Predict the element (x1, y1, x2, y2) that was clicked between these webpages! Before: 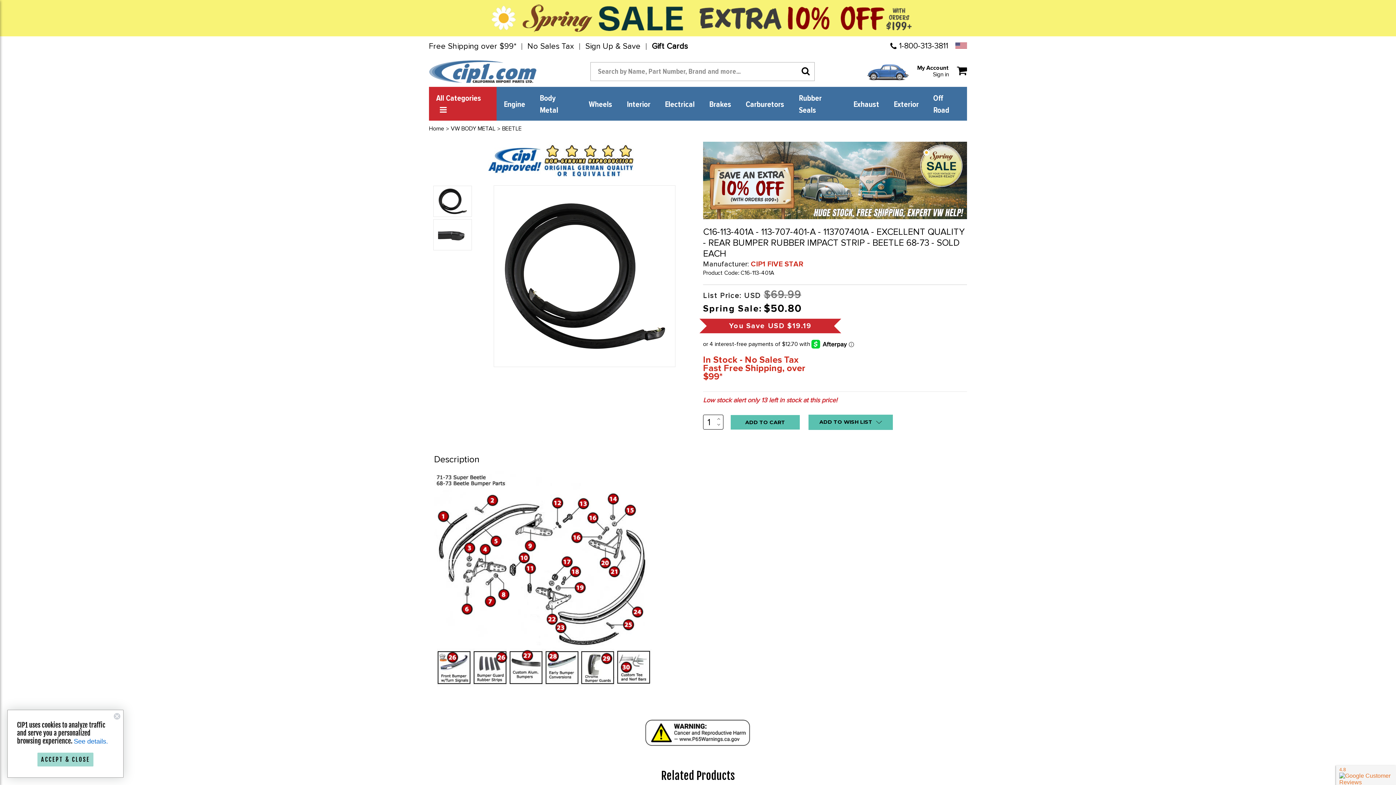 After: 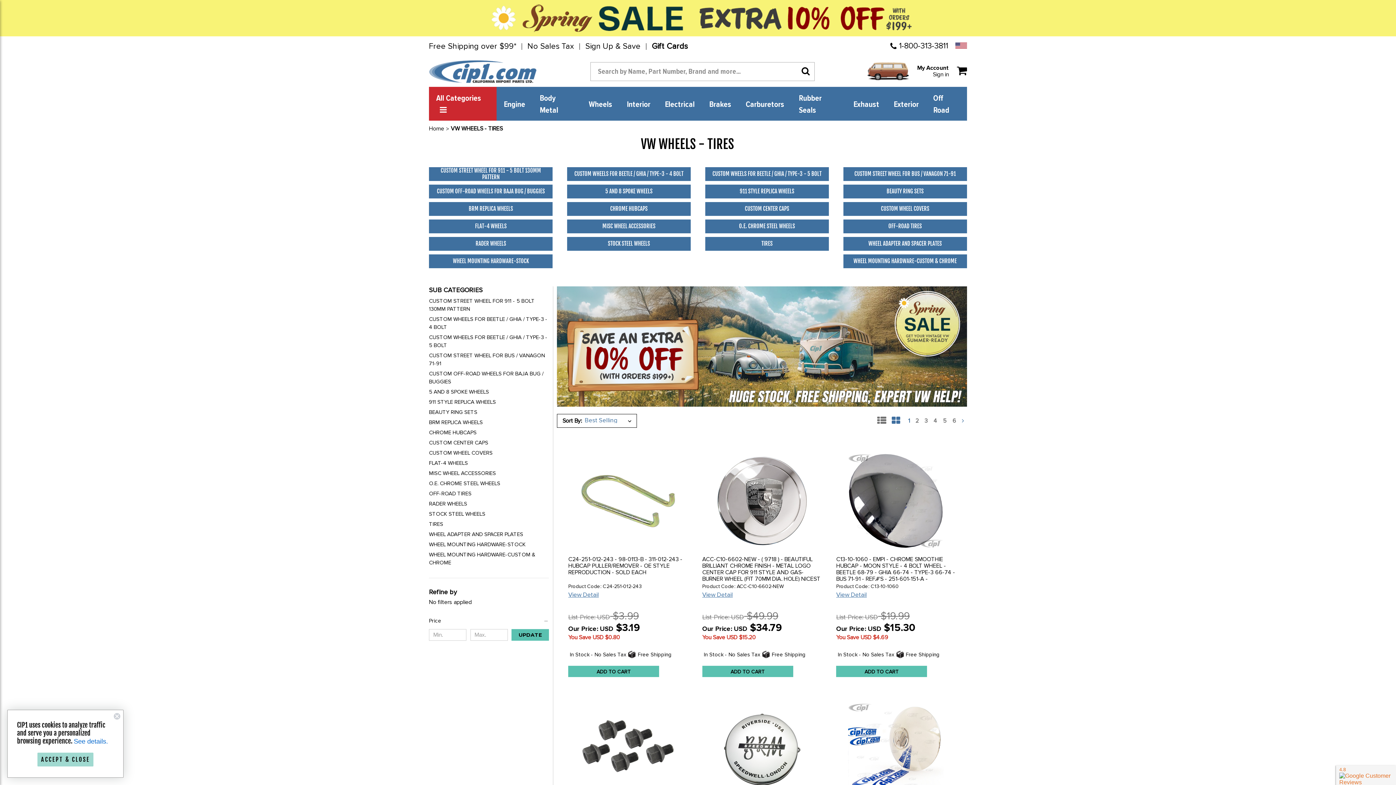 Action: label: Wheels bbox: (581, 92, 619, 114)